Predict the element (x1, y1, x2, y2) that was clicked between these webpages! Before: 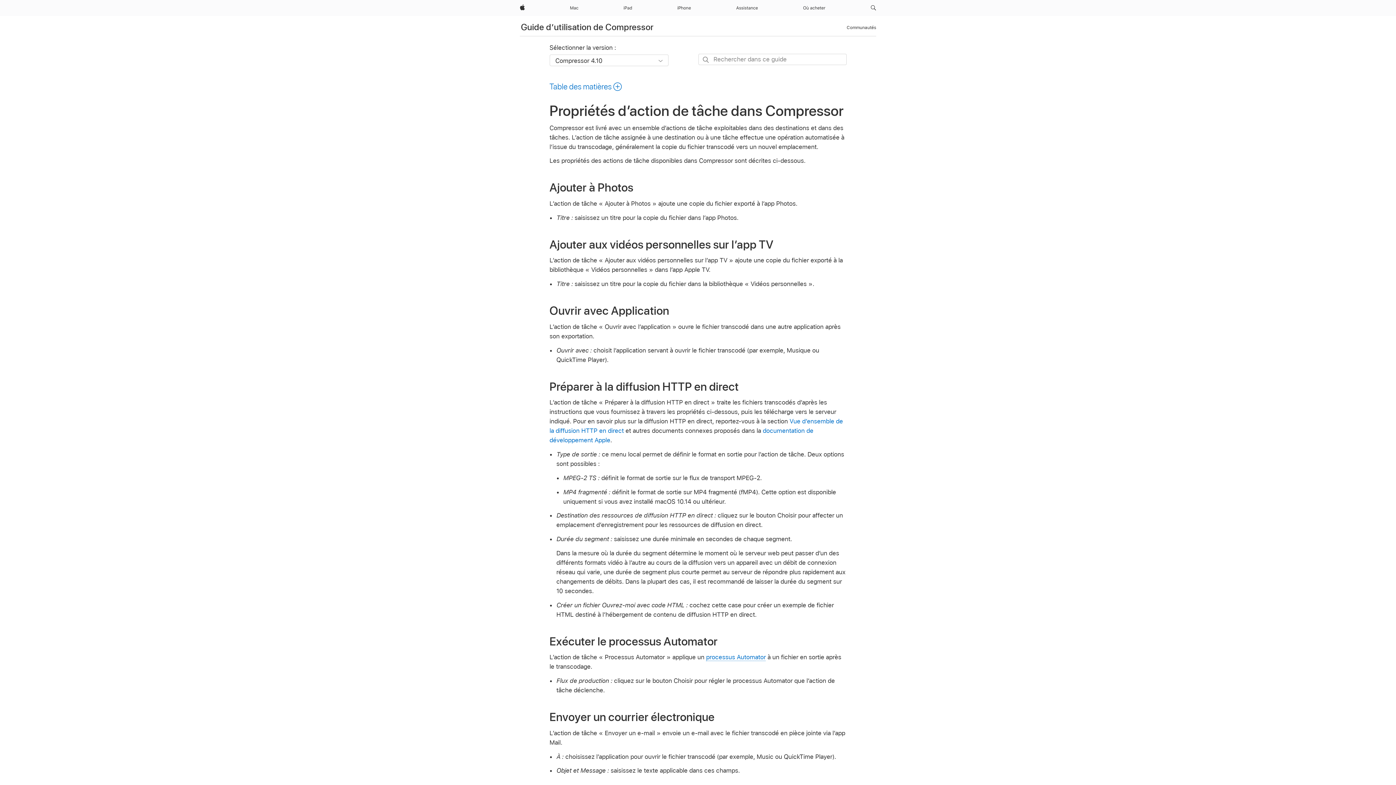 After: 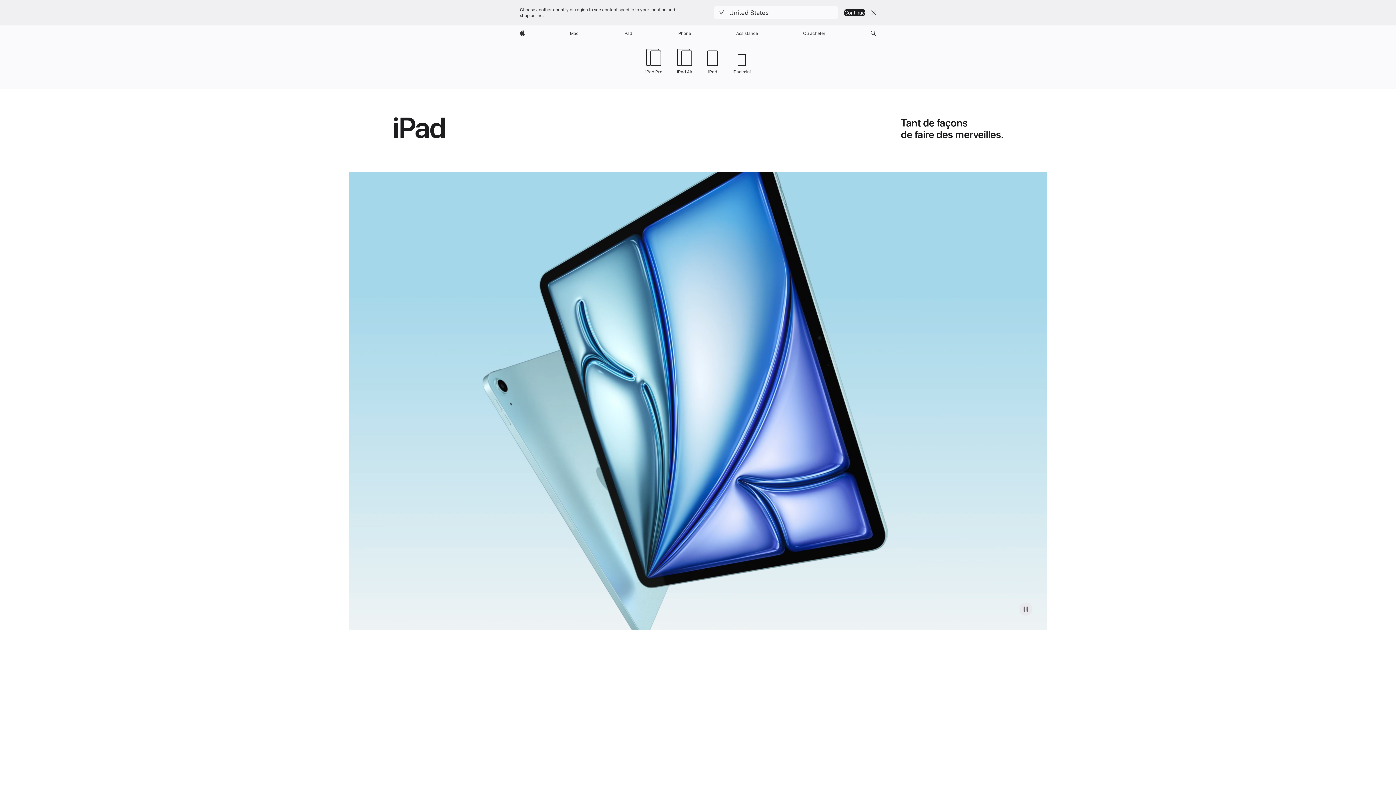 Action: label: iPad bbox: (620, 0, 635, 16)